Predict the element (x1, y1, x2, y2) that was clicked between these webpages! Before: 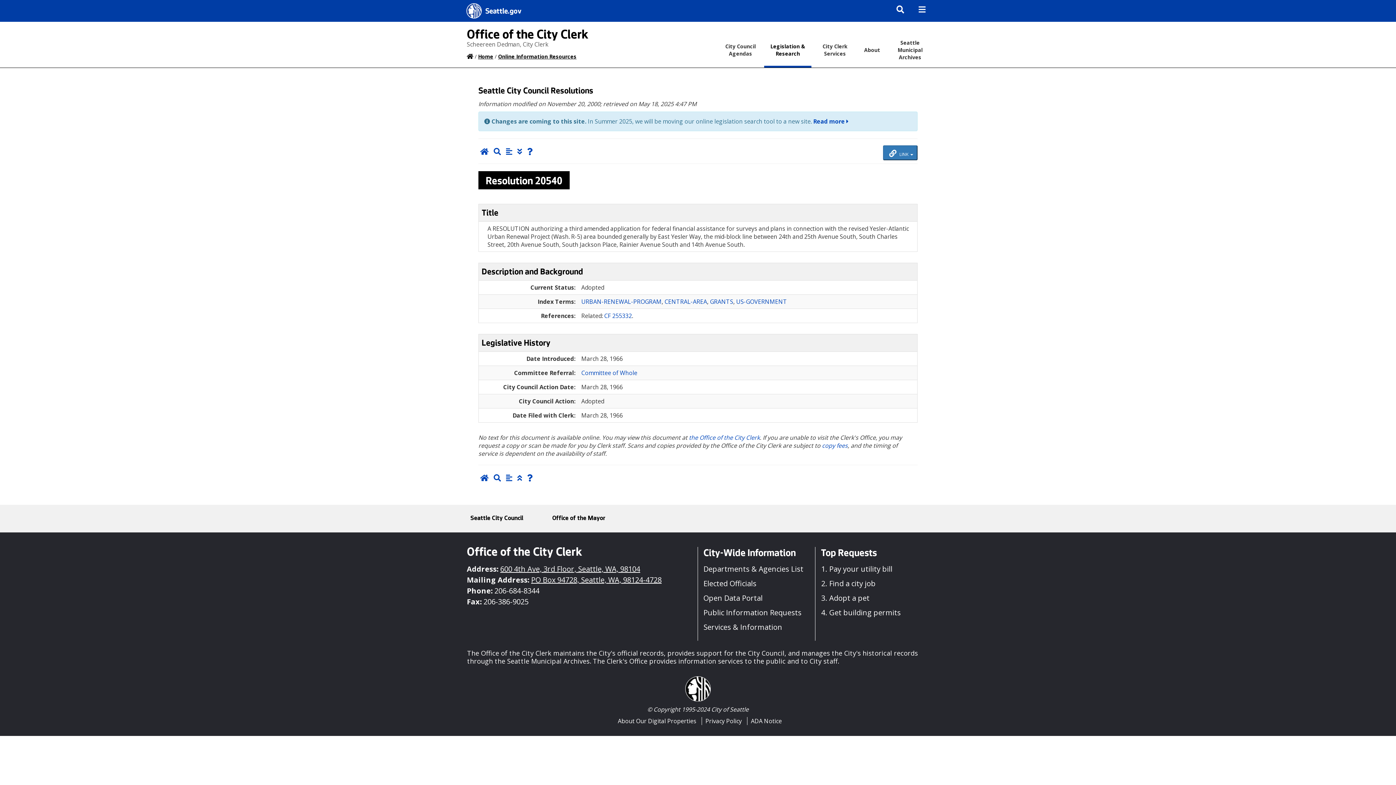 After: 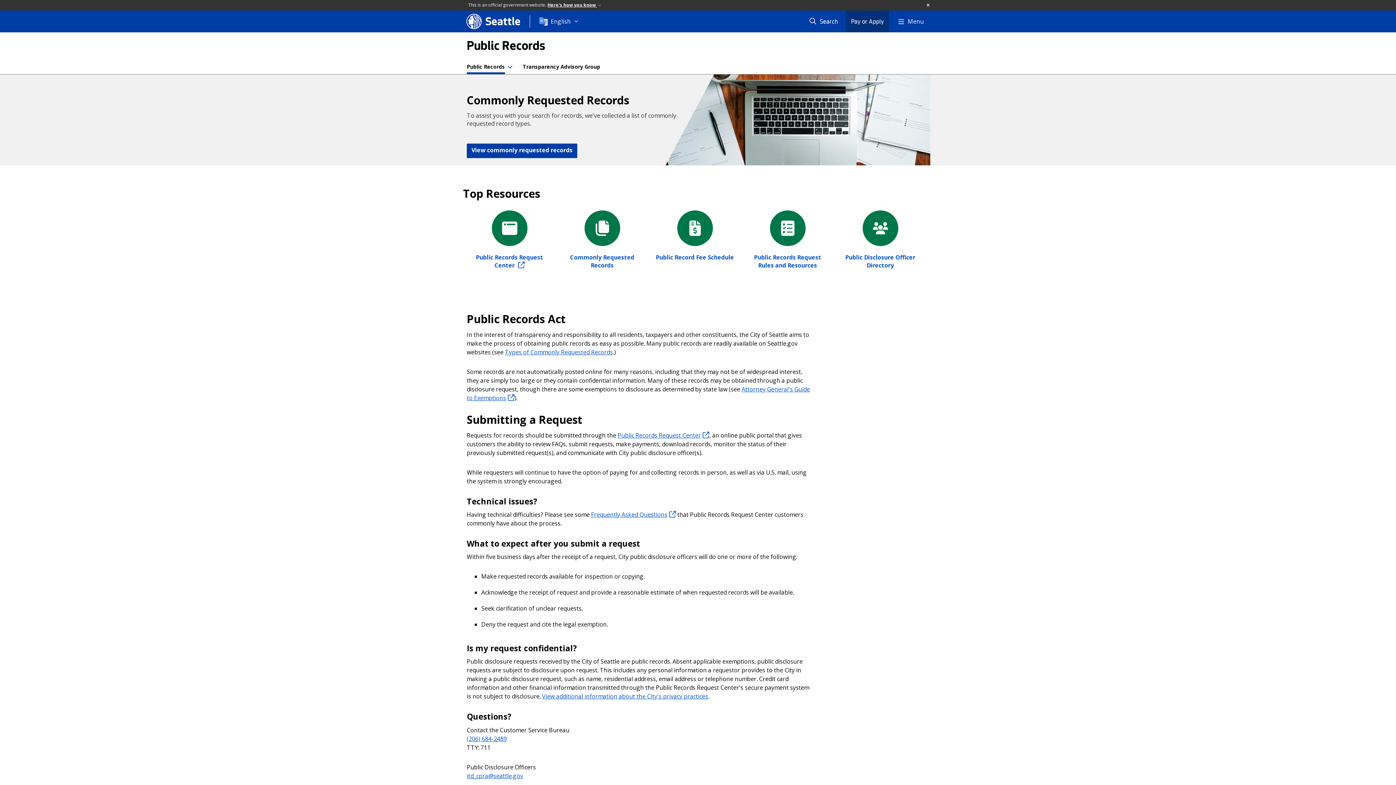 Action: label: Public Information Requests bbox: (703, 606, 801, 619)